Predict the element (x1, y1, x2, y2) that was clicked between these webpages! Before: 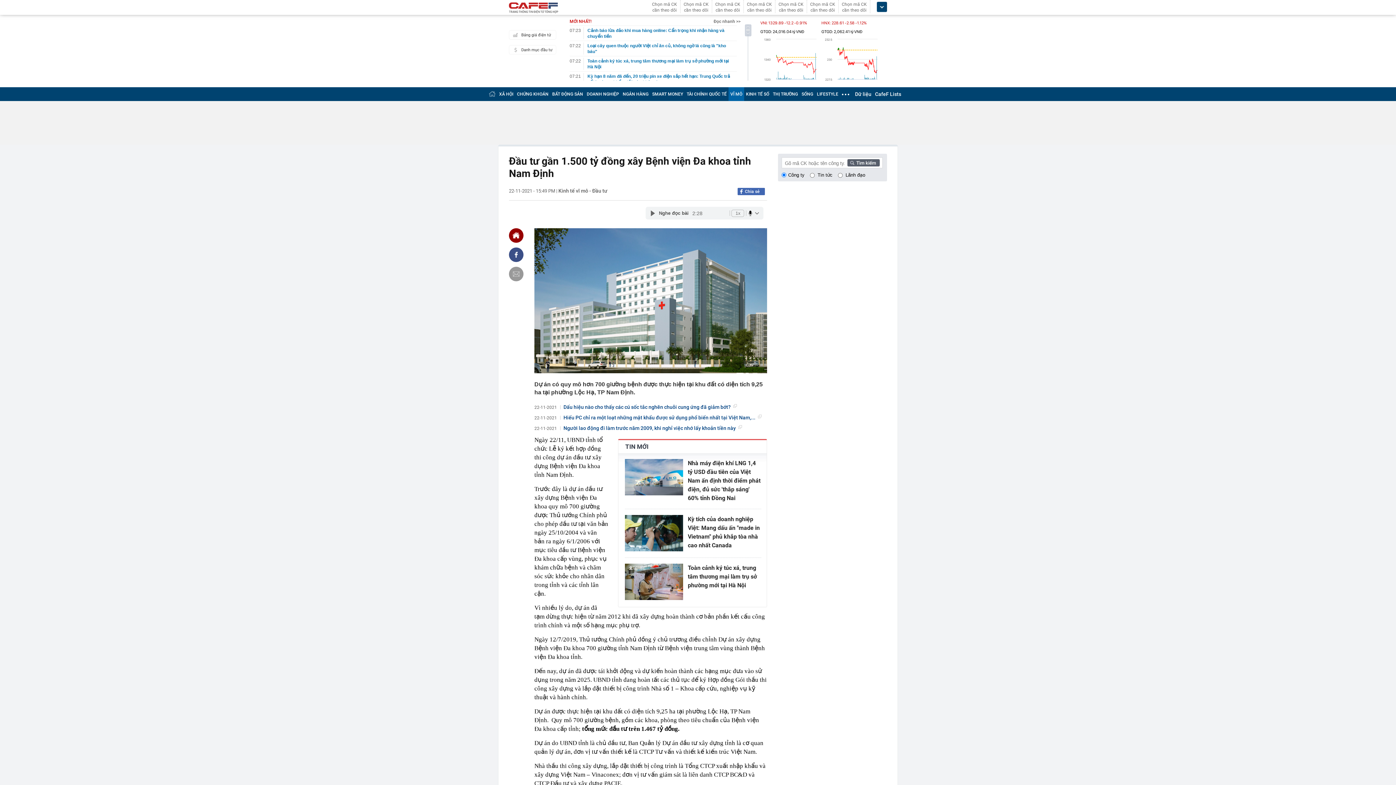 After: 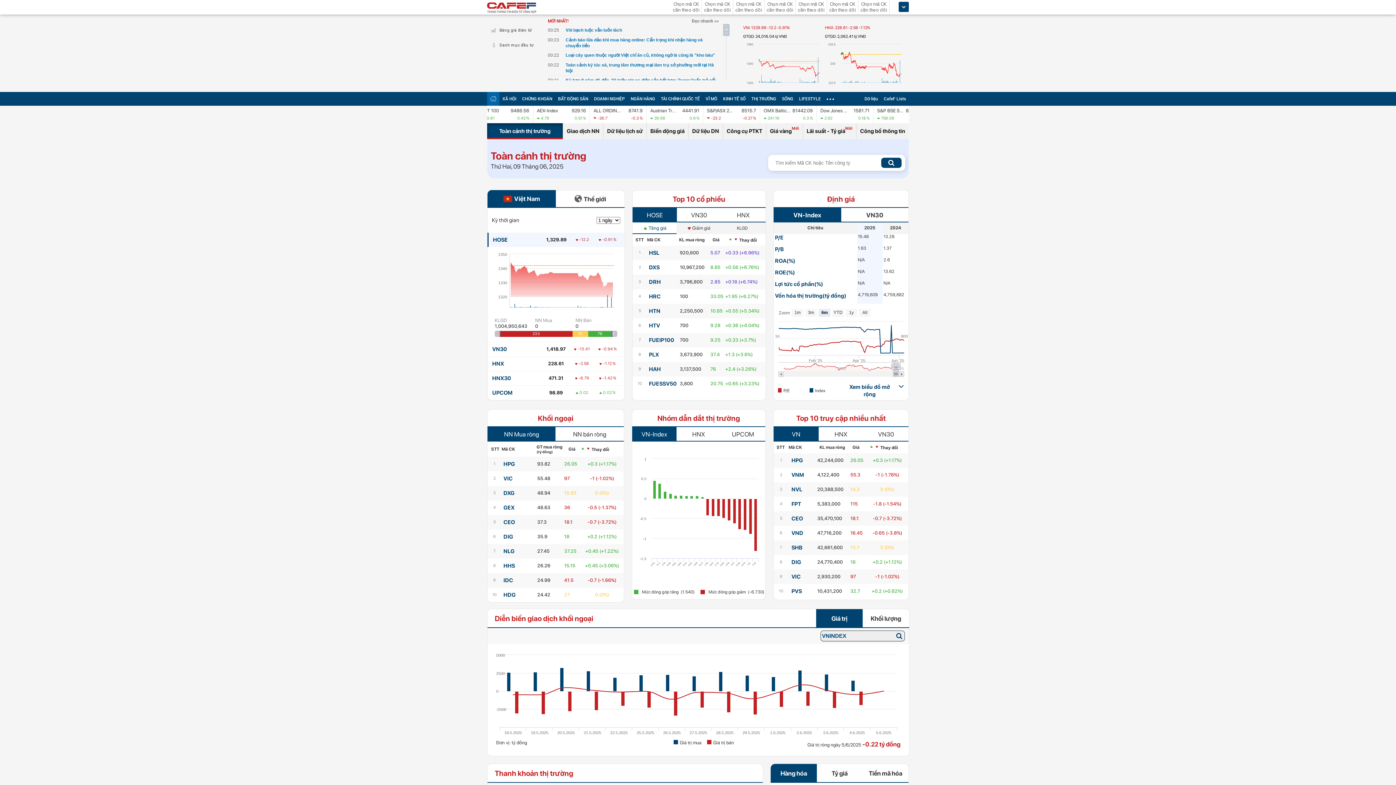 Action: bbox: (855, 91, 871, 97) label: Dữ liệu